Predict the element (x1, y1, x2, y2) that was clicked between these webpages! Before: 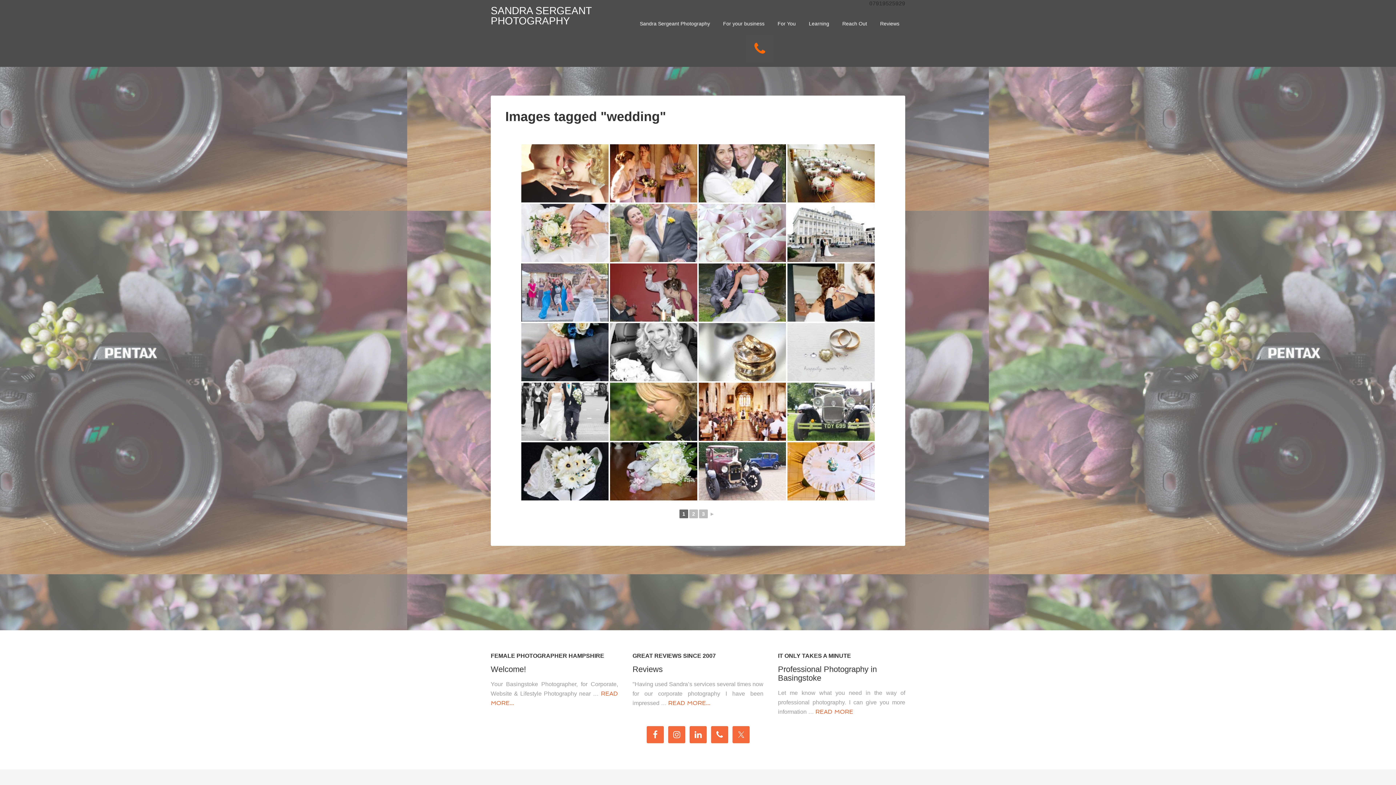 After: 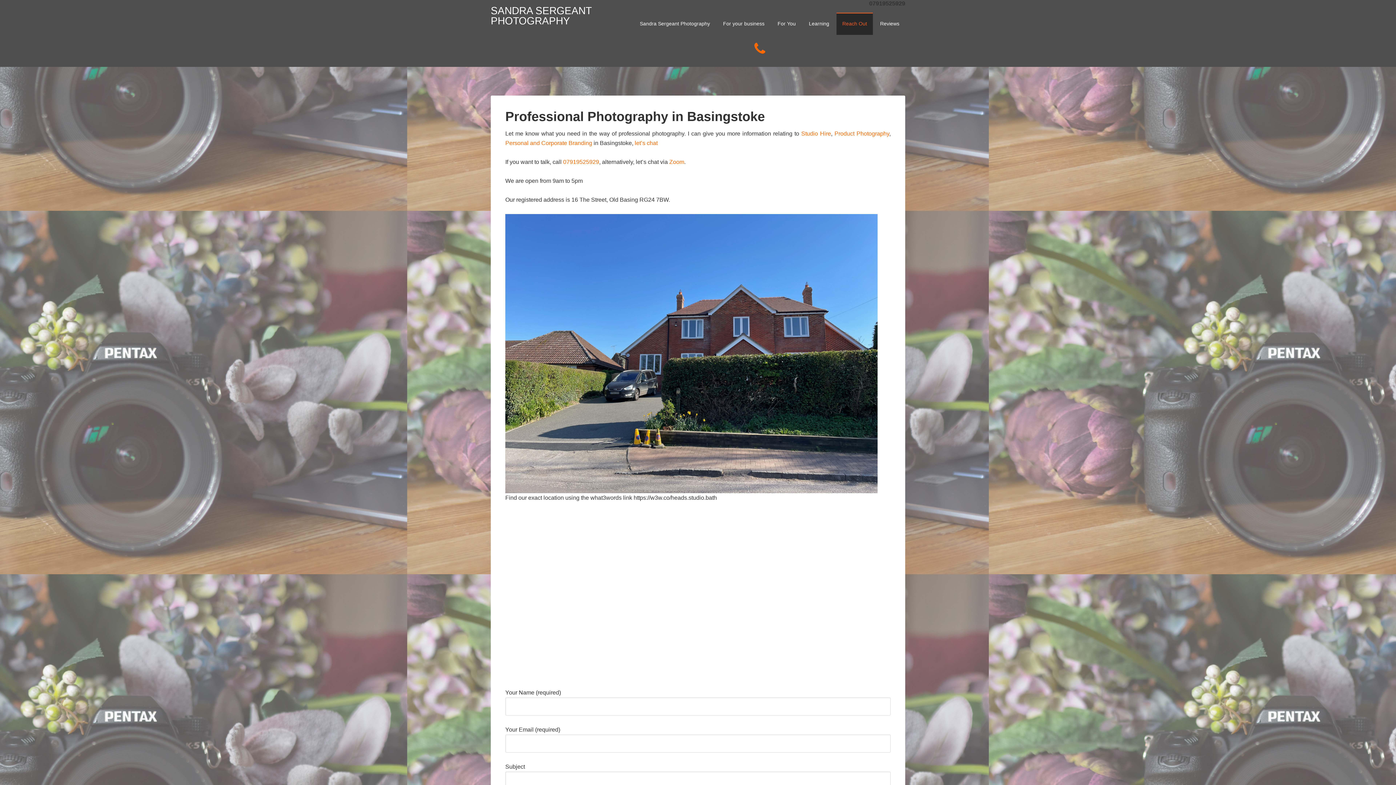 Action: label: READ MORE bbox: (815, 708, 853, 715)